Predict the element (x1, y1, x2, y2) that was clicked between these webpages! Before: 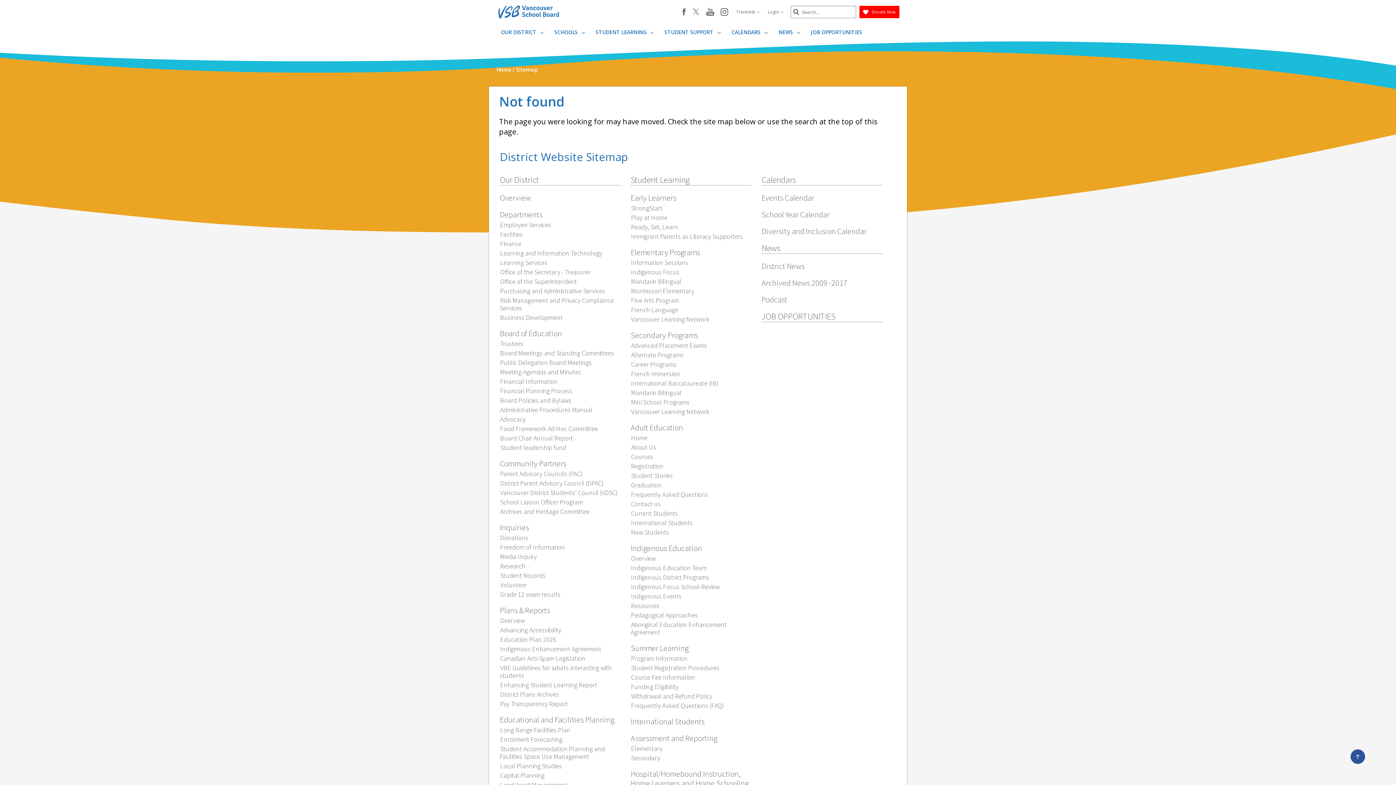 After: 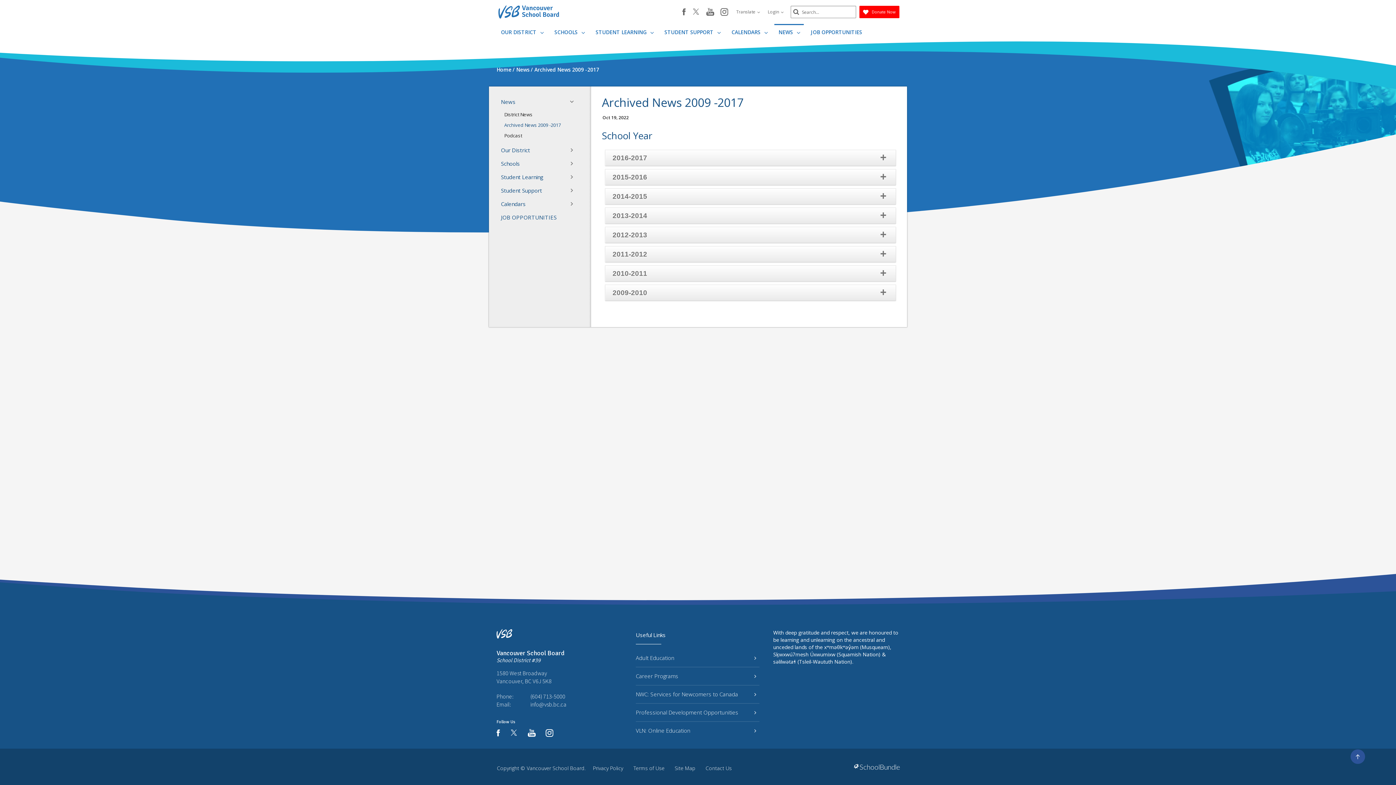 Action: bbox: (761, 277, 847, 288) label: Archived News 2009 -2017